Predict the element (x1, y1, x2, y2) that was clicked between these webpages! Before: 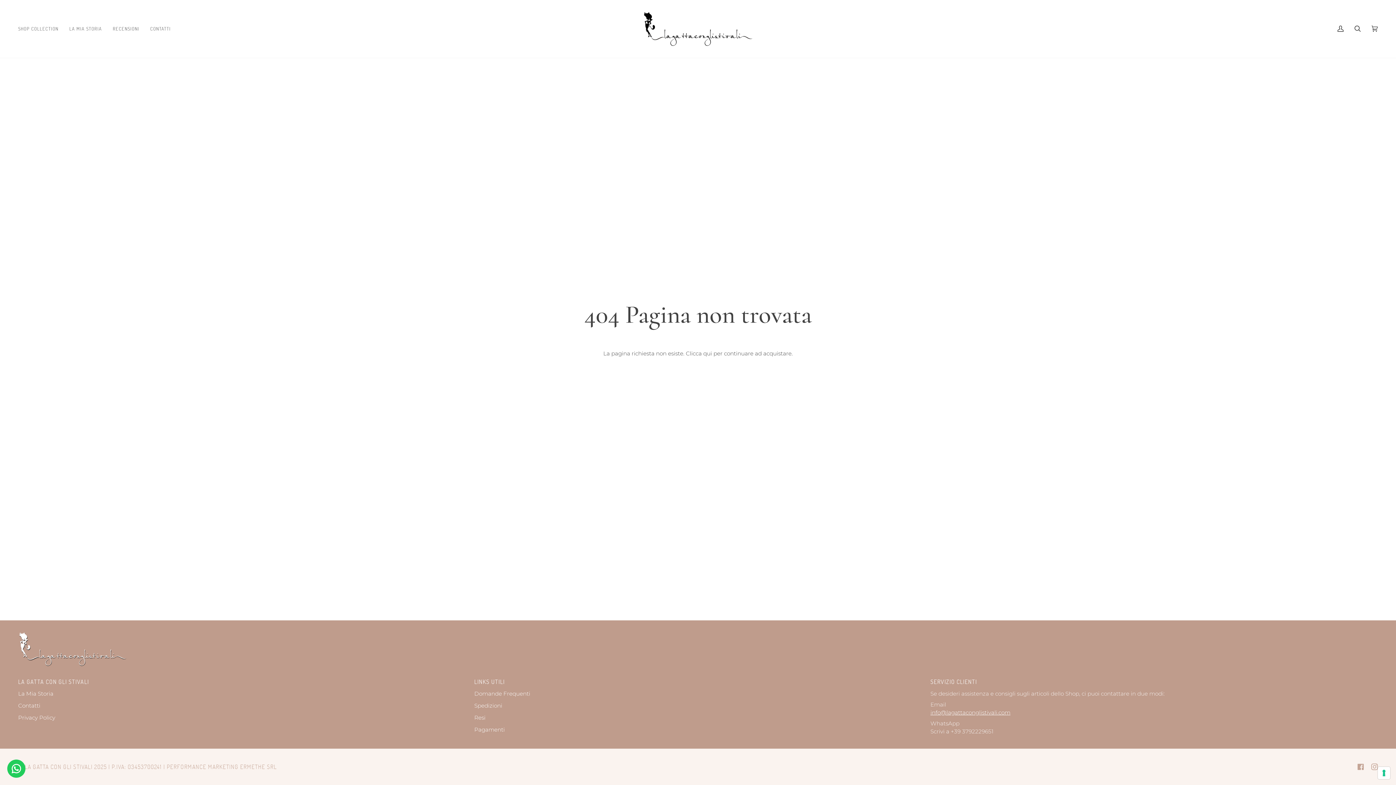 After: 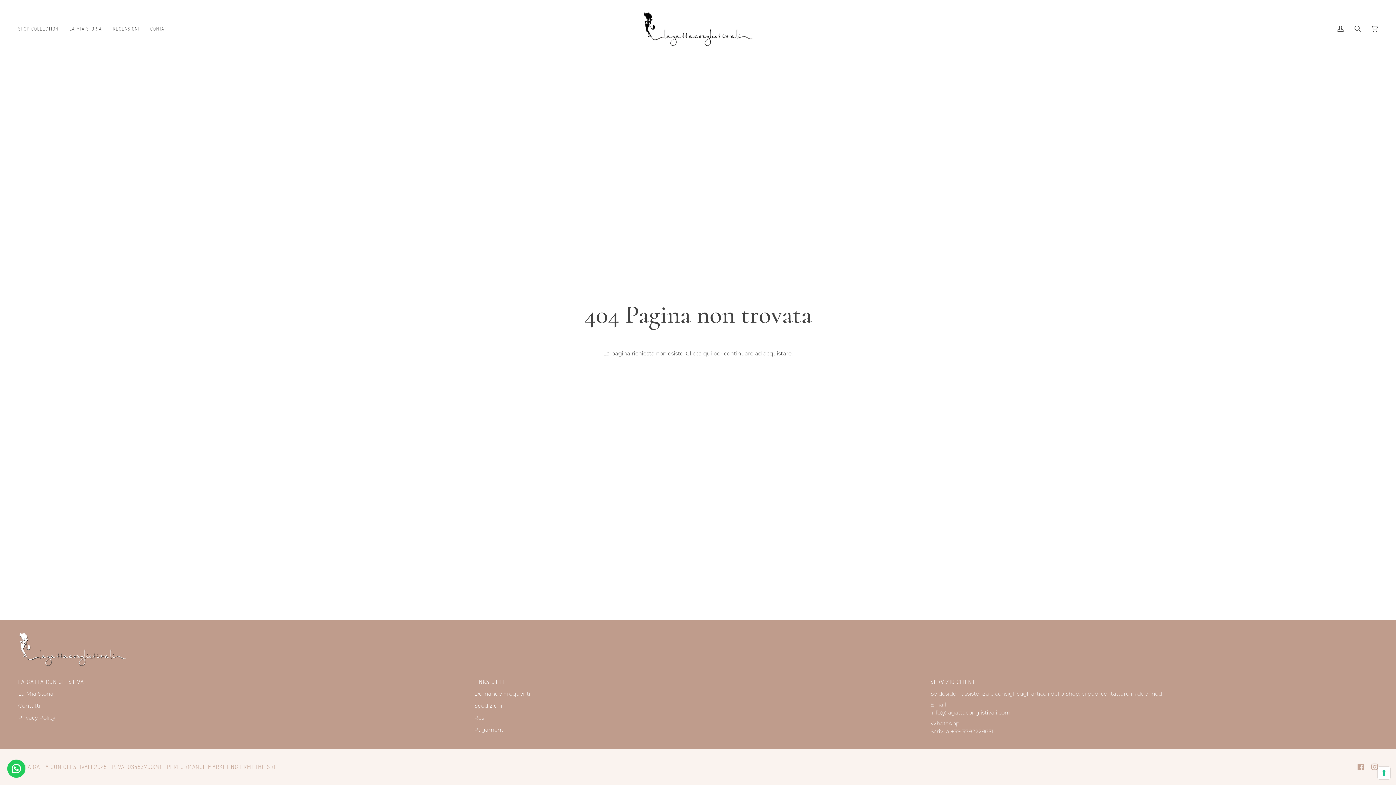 Action: bbox: (930, 709, 1010, 716) label: info@lagattaconglistivali.com